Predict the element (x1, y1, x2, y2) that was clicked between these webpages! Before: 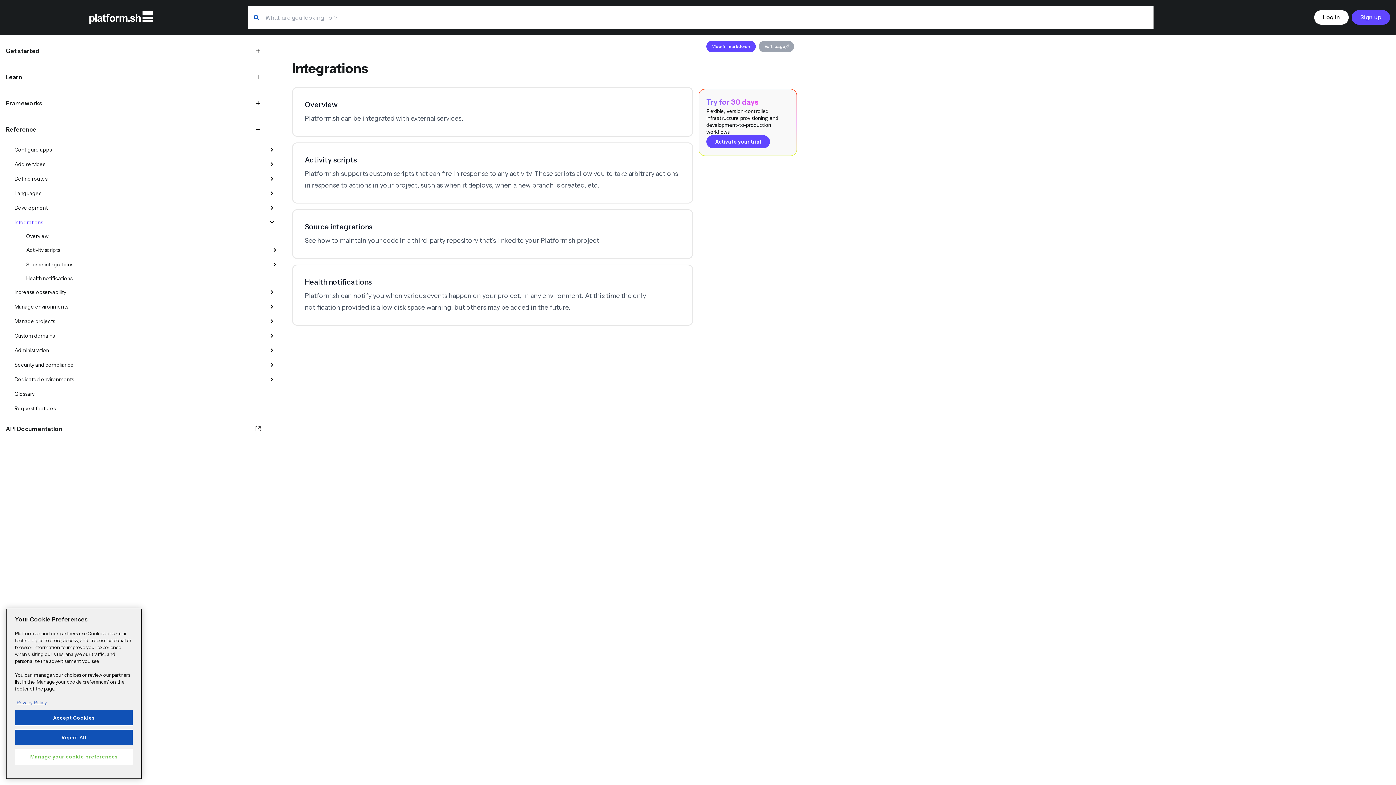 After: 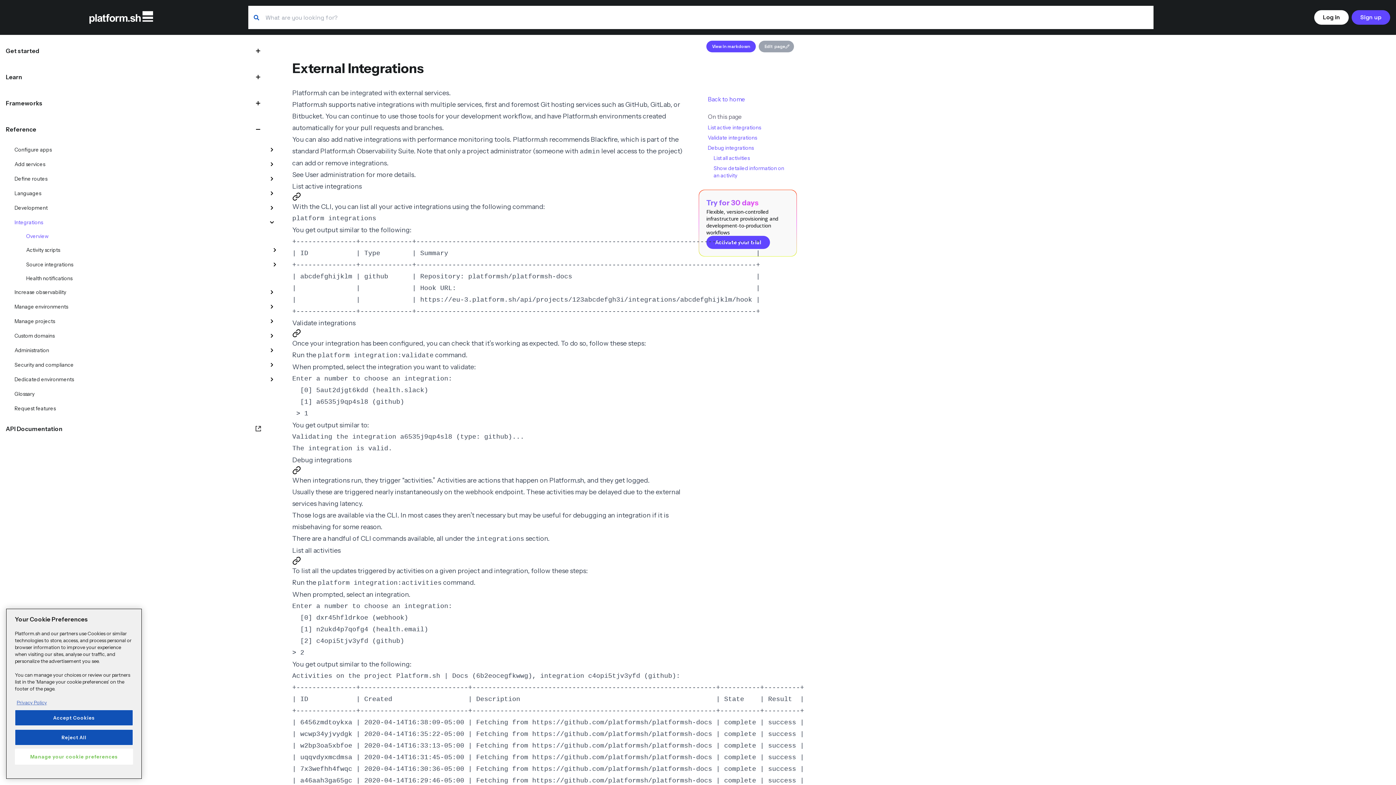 Action: bbox: (292, 87, 693, 136) label: Overview

Platform.sh can be integrated with external services.